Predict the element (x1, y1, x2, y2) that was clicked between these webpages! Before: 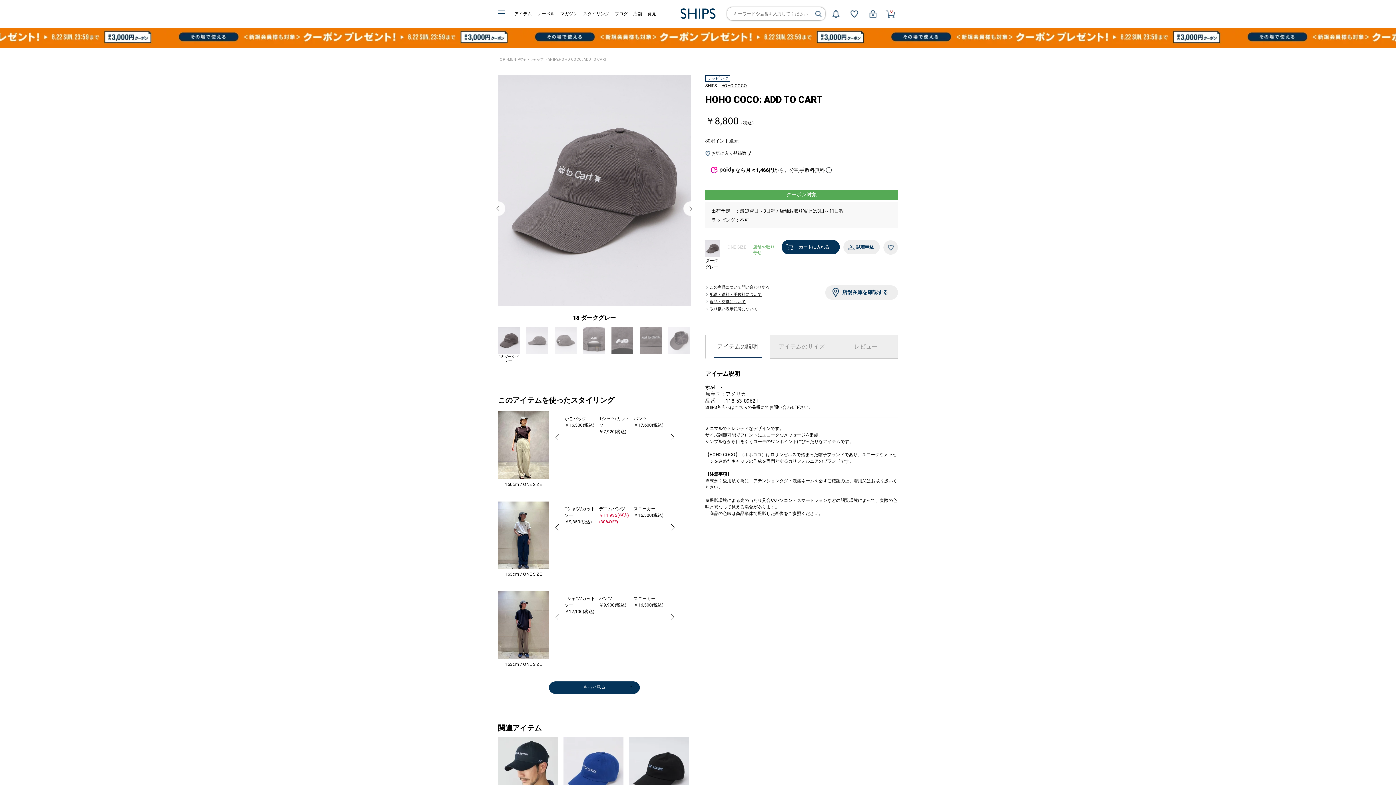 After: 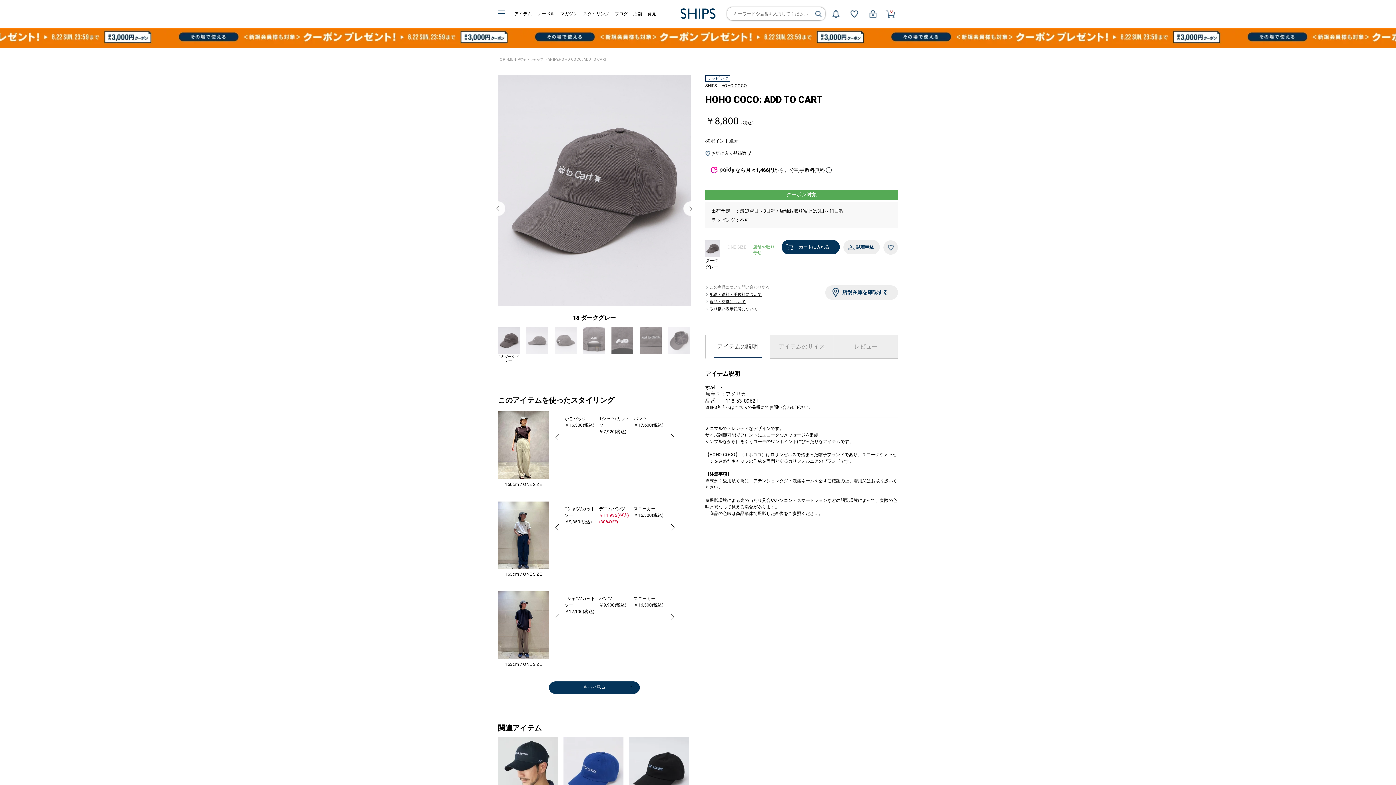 Action: label: この商品について問い合わせする bbox: (705, 285, 769, 289)